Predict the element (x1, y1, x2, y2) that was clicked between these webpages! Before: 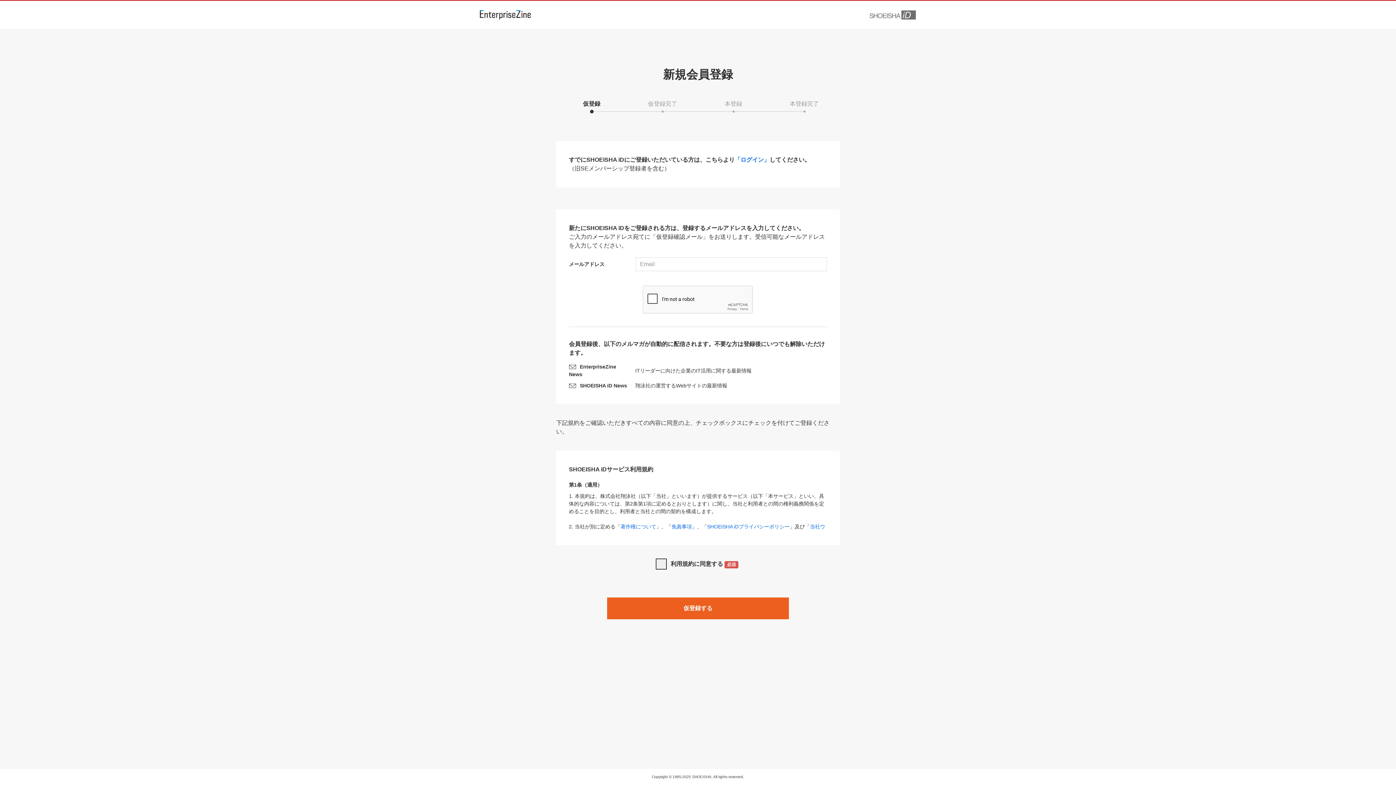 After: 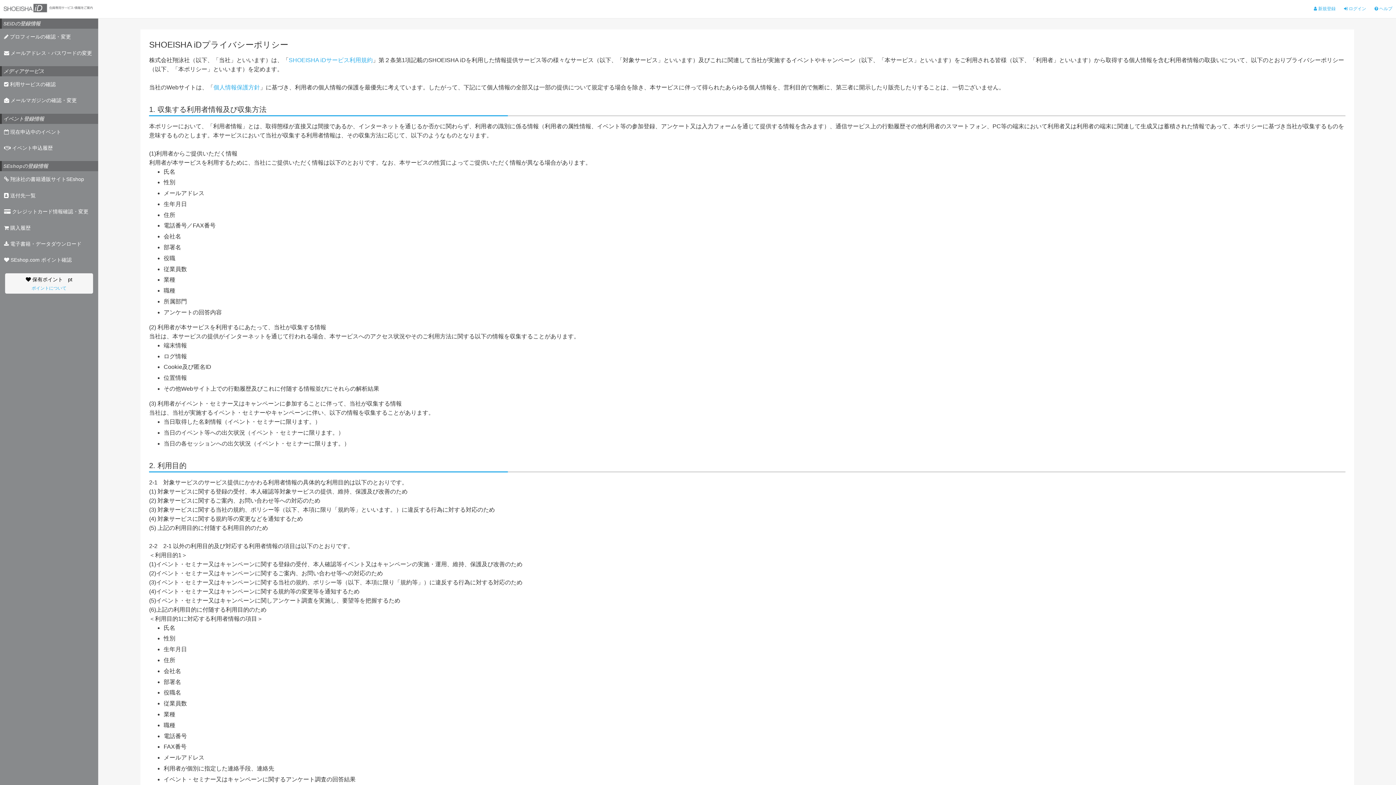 Action: label: SHOEISHA iDプライバシーポリシー bbox: (707, 524, 789, 529)